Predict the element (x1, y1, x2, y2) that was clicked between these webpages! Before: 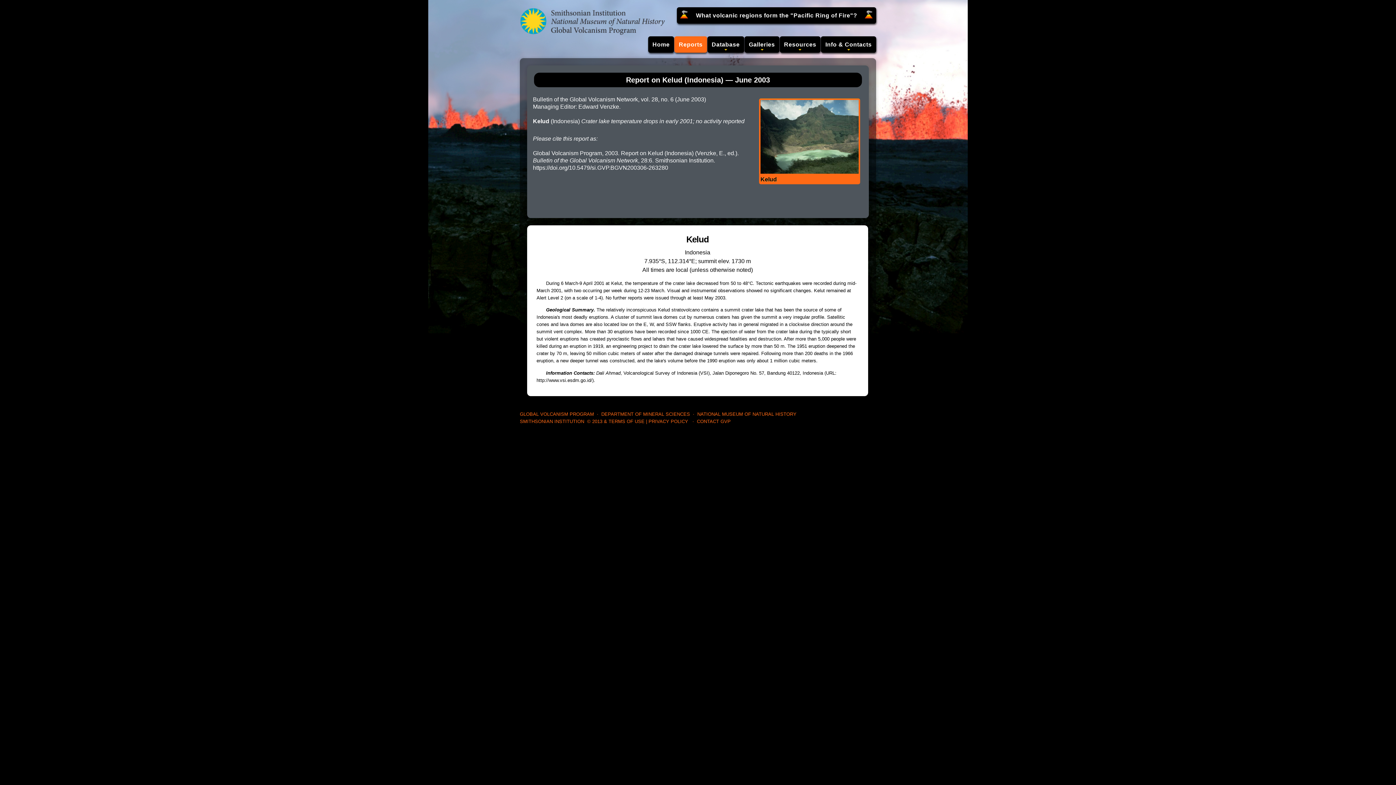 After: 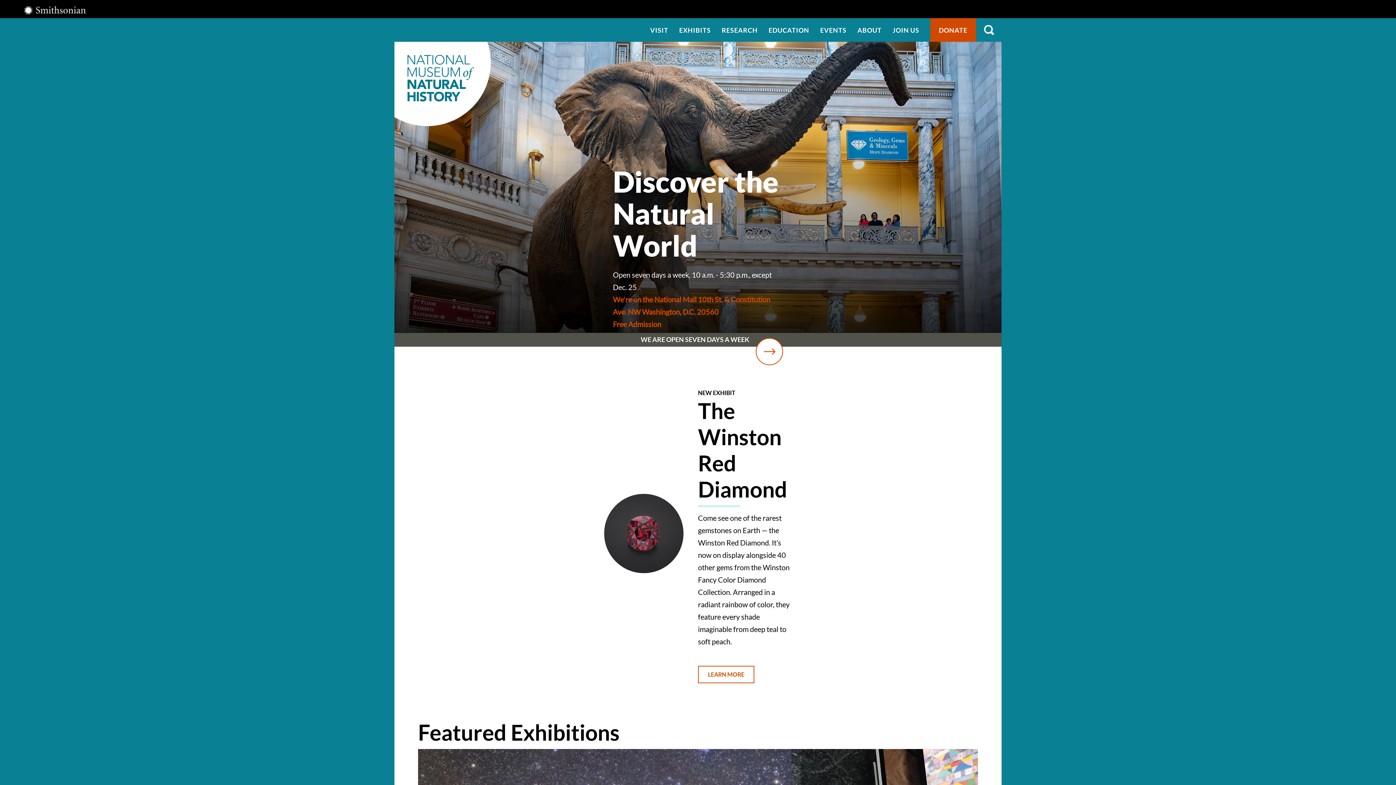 Action: bbox: (697, 411, 796, 417) label: NATIONAL MUSEUM OF NATURAL HISTORY